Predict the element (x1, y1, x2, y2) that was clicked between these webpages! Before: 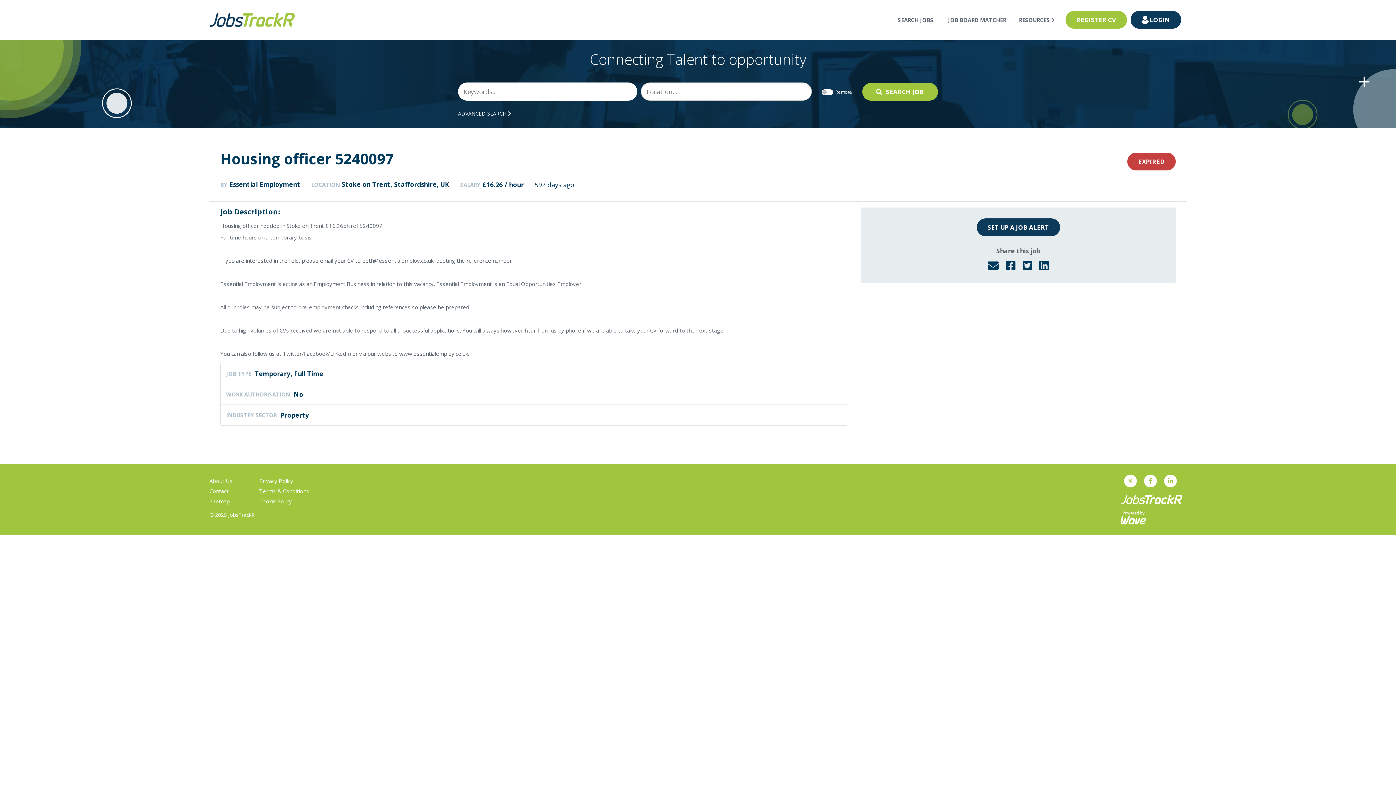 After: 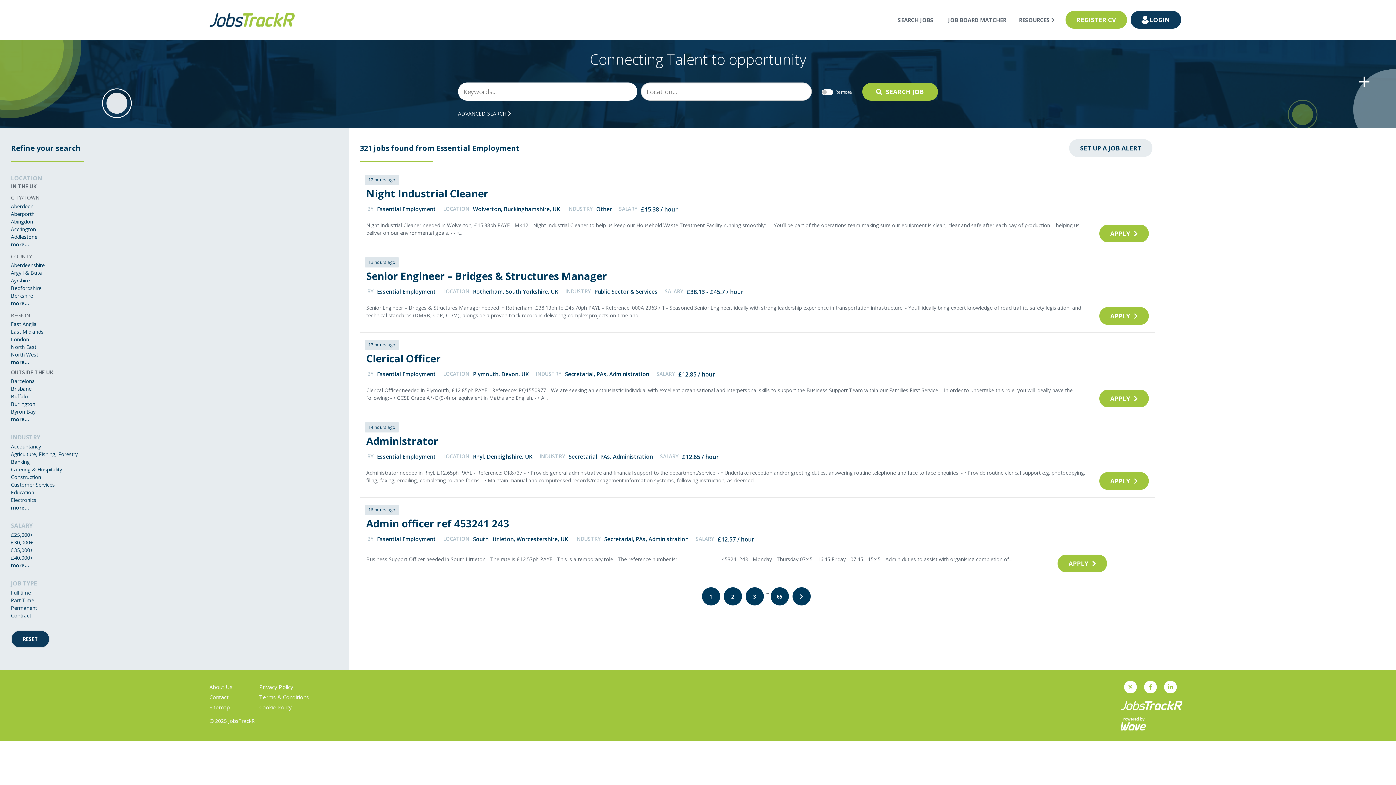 Action: label: Essential Employment bbox: (229, 179, 300, 189)